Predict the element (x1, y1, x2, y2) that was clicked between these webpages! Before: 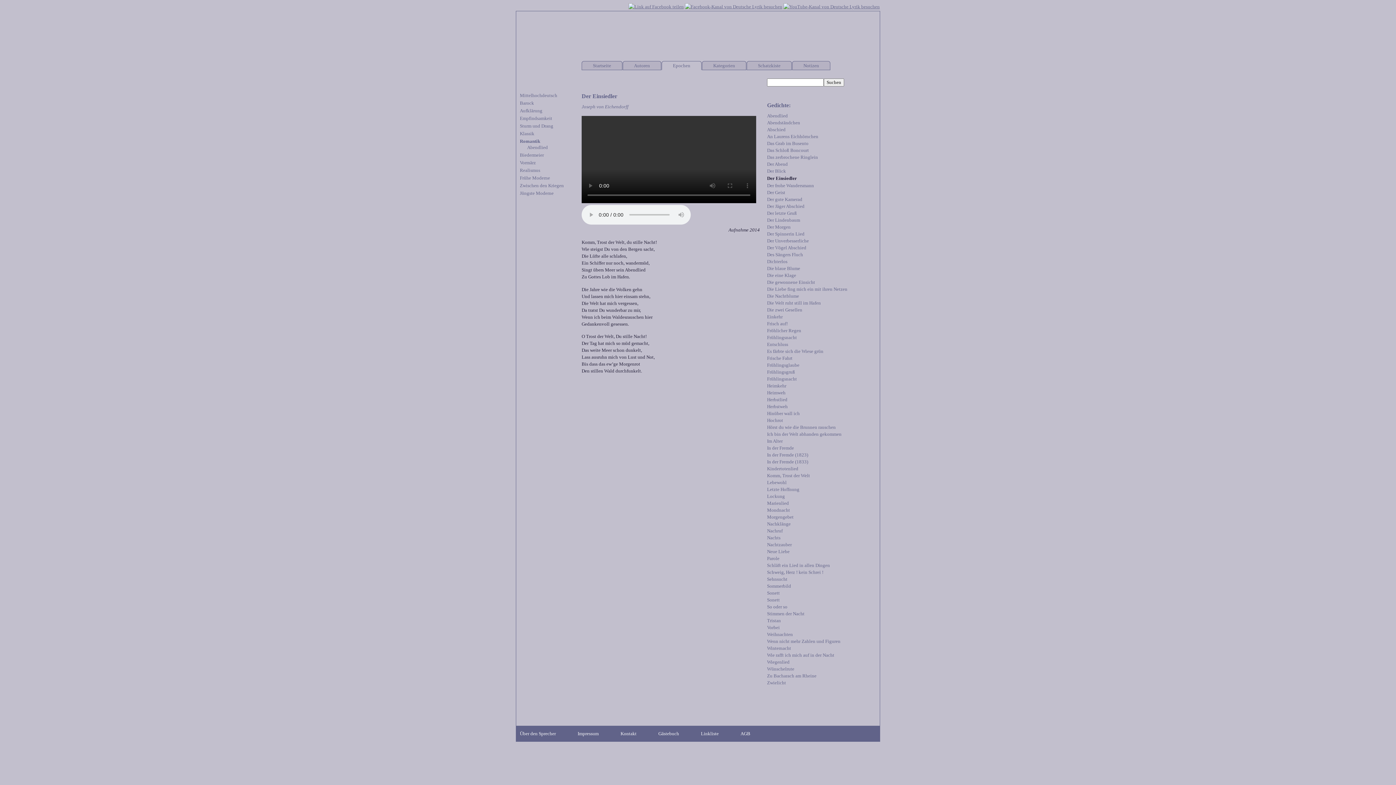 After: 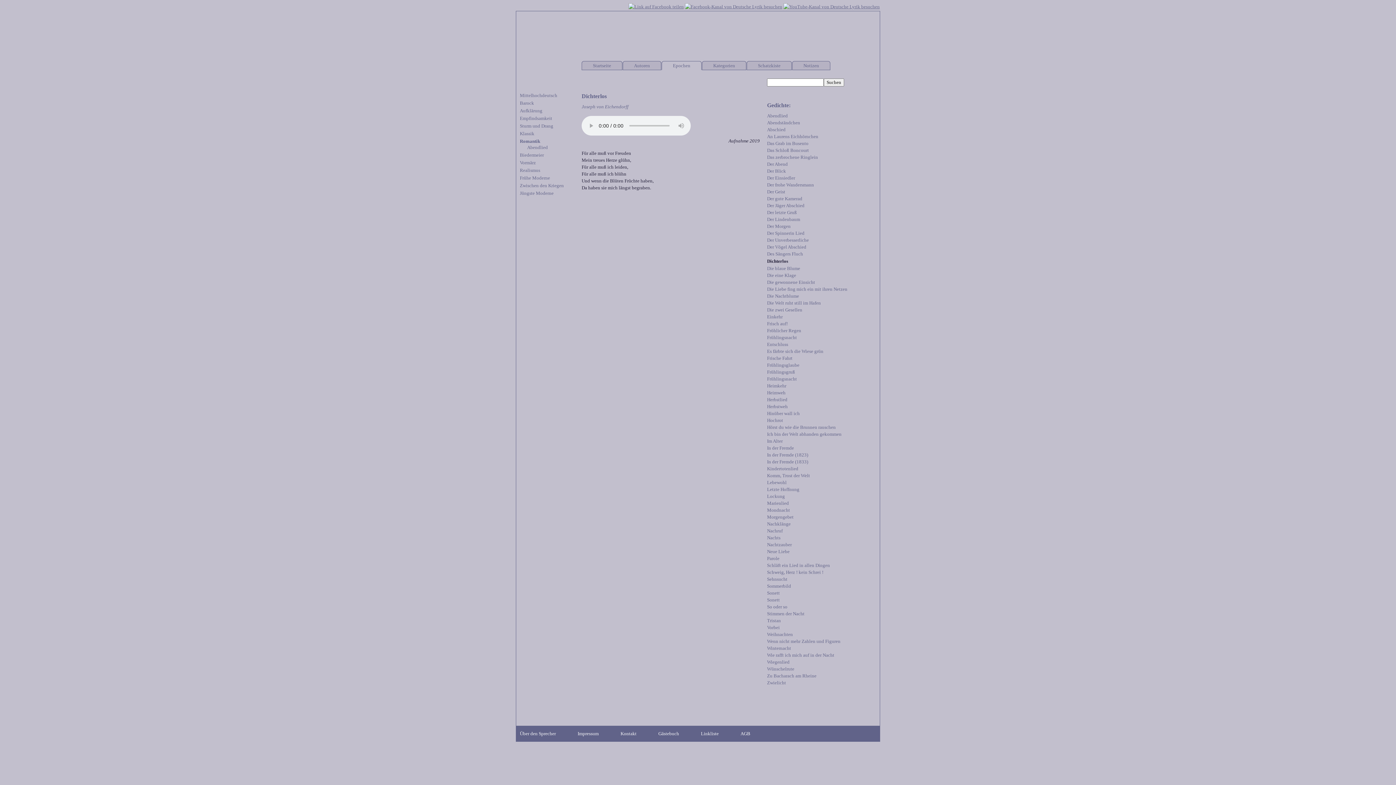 Action: bbox: (767, 258, 787, 264) label: Dichterlos